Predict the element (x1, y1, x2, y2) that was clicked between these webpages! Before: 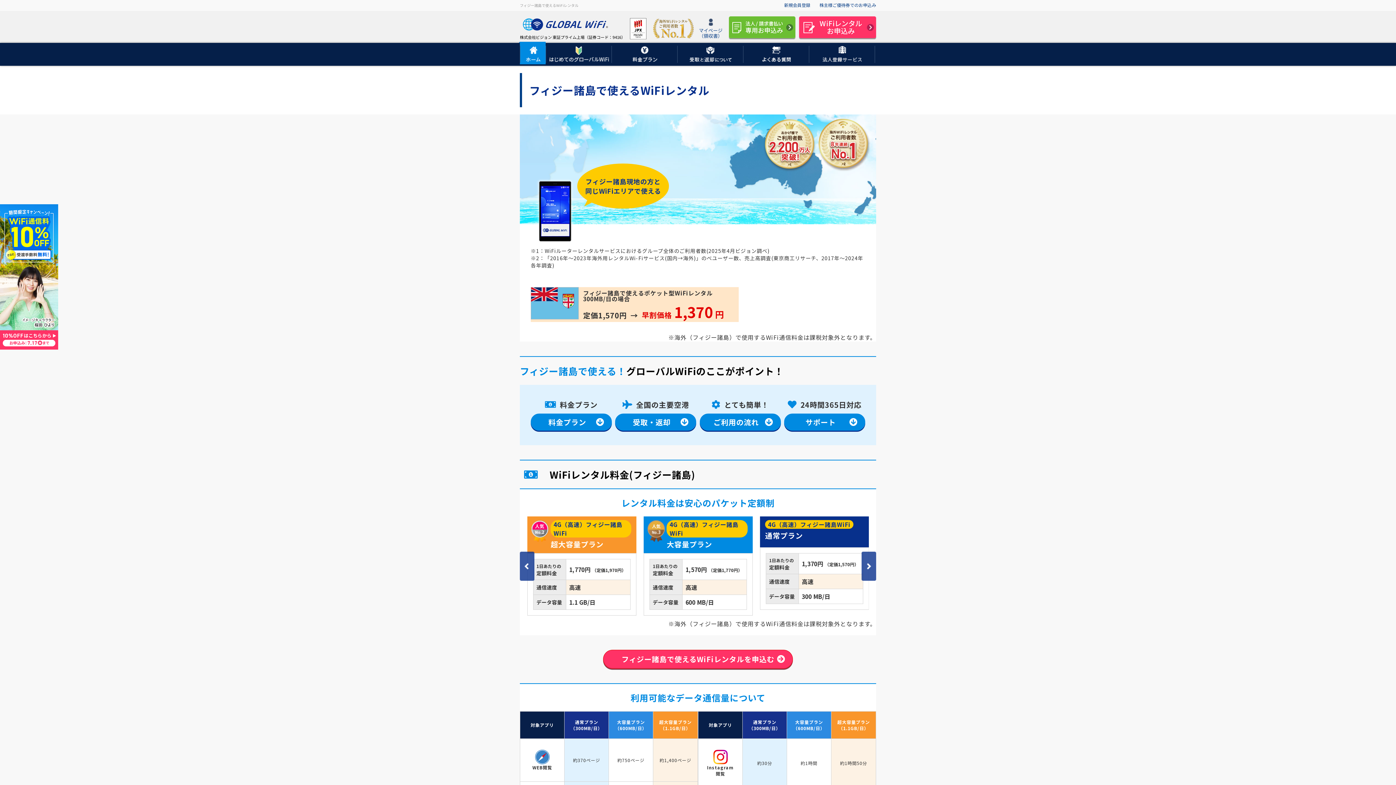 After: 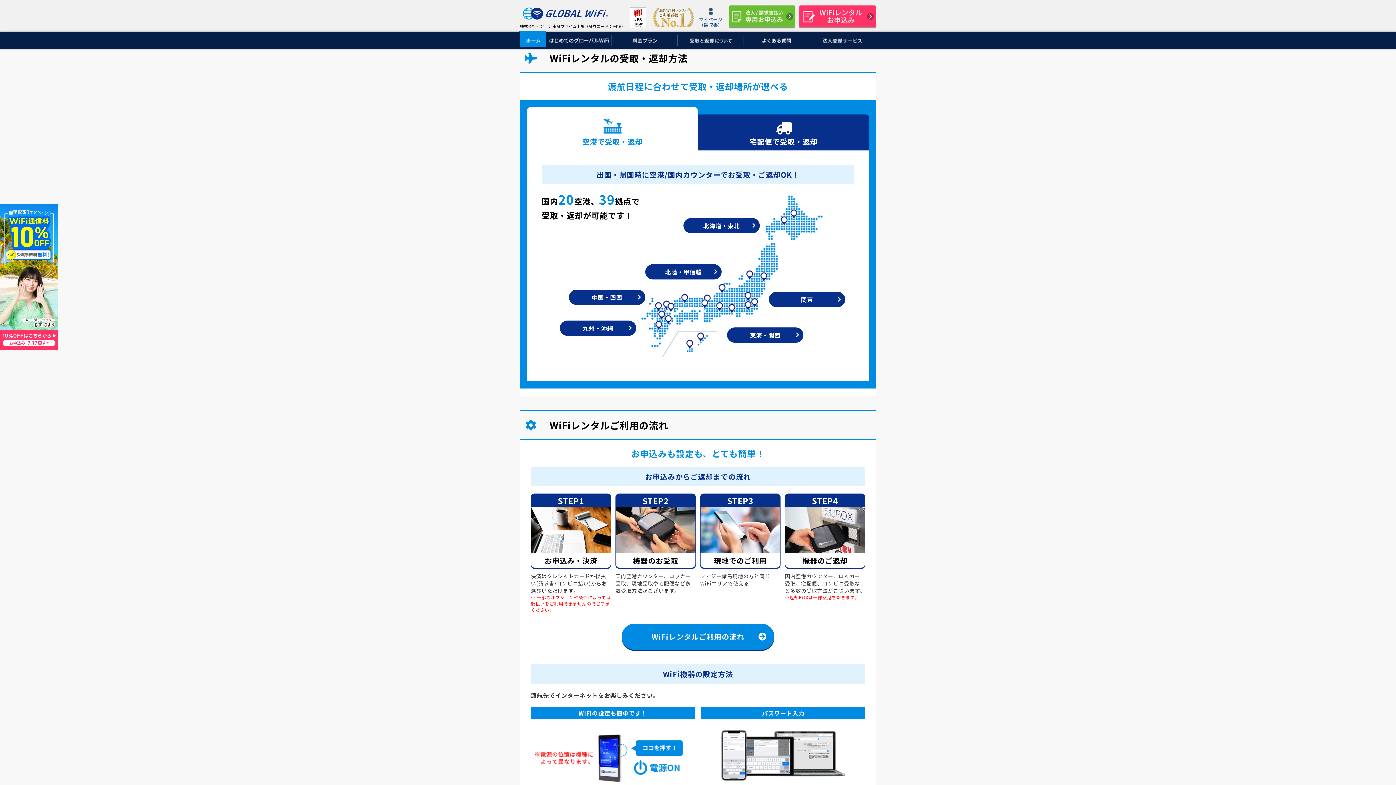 Action: label: 受取・返却 bbox: (615, 413, 696, 430)